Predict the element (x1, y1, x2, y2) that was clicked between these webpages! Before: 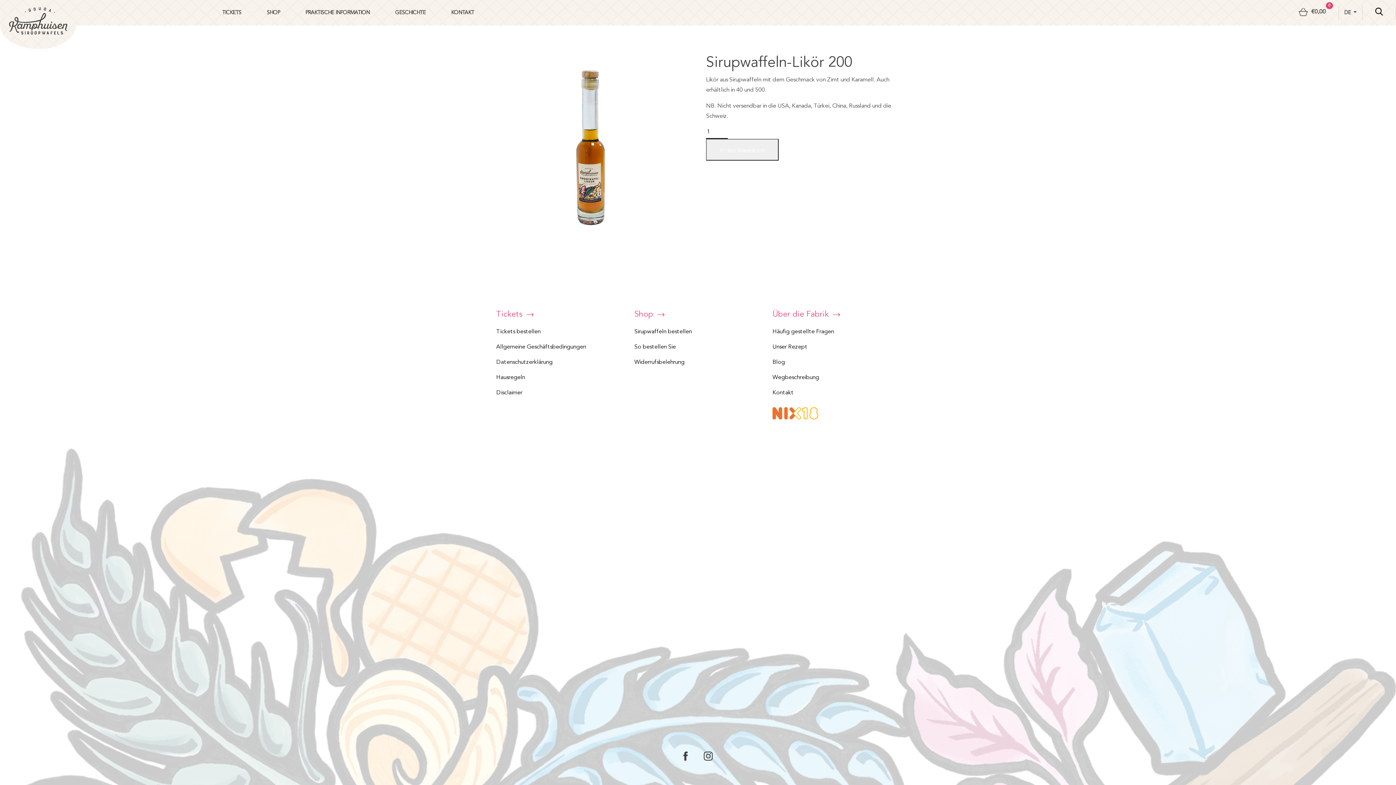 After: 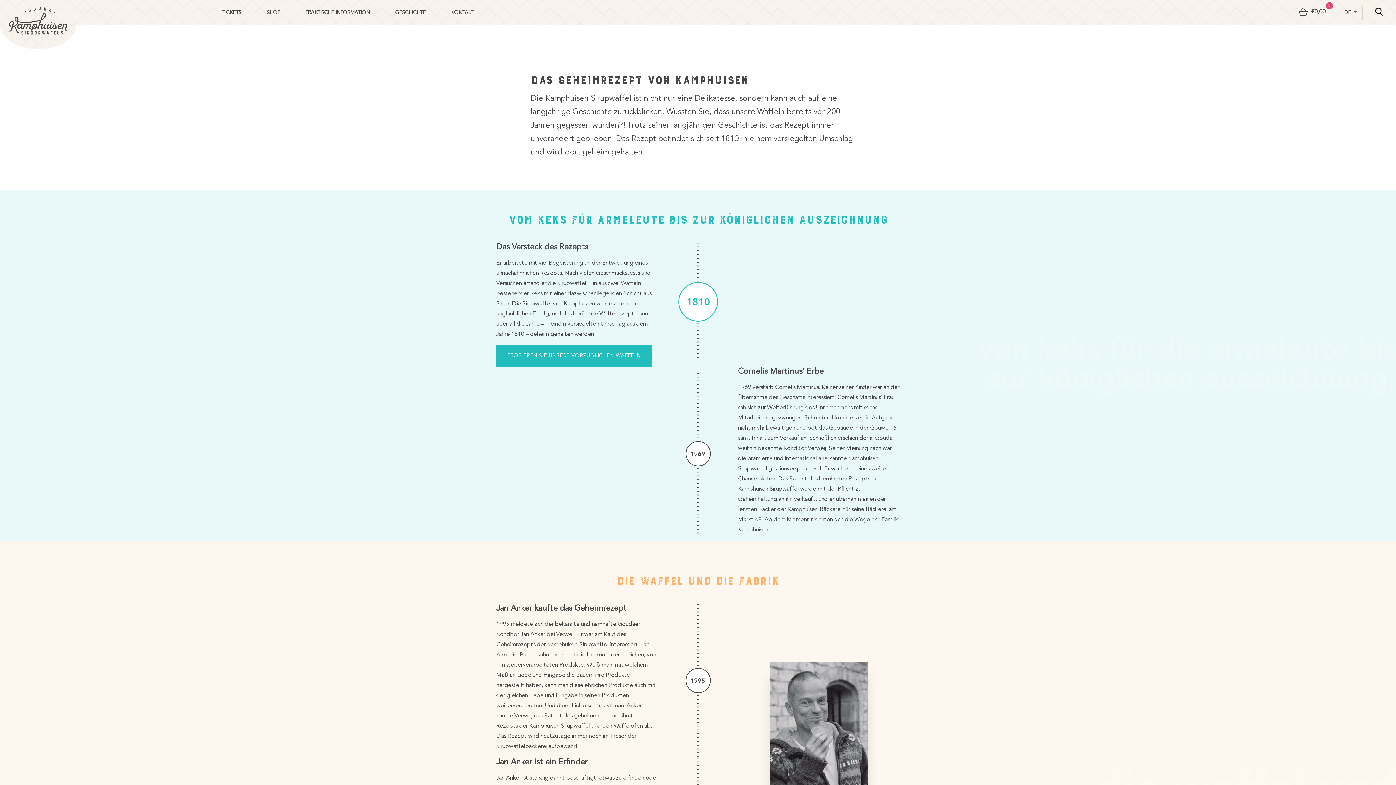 Action: label: GESCHICHTE bbox: (395, 10, 425, 15)